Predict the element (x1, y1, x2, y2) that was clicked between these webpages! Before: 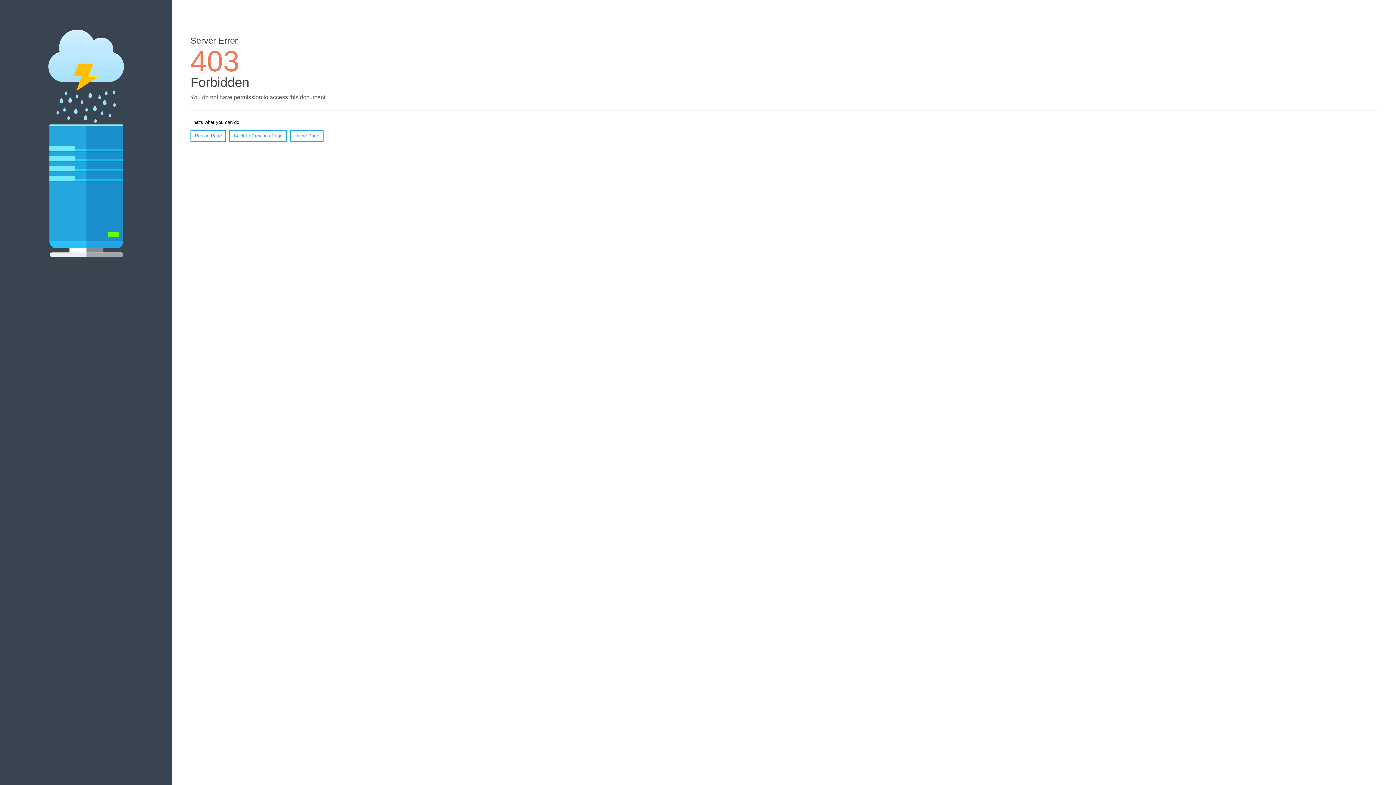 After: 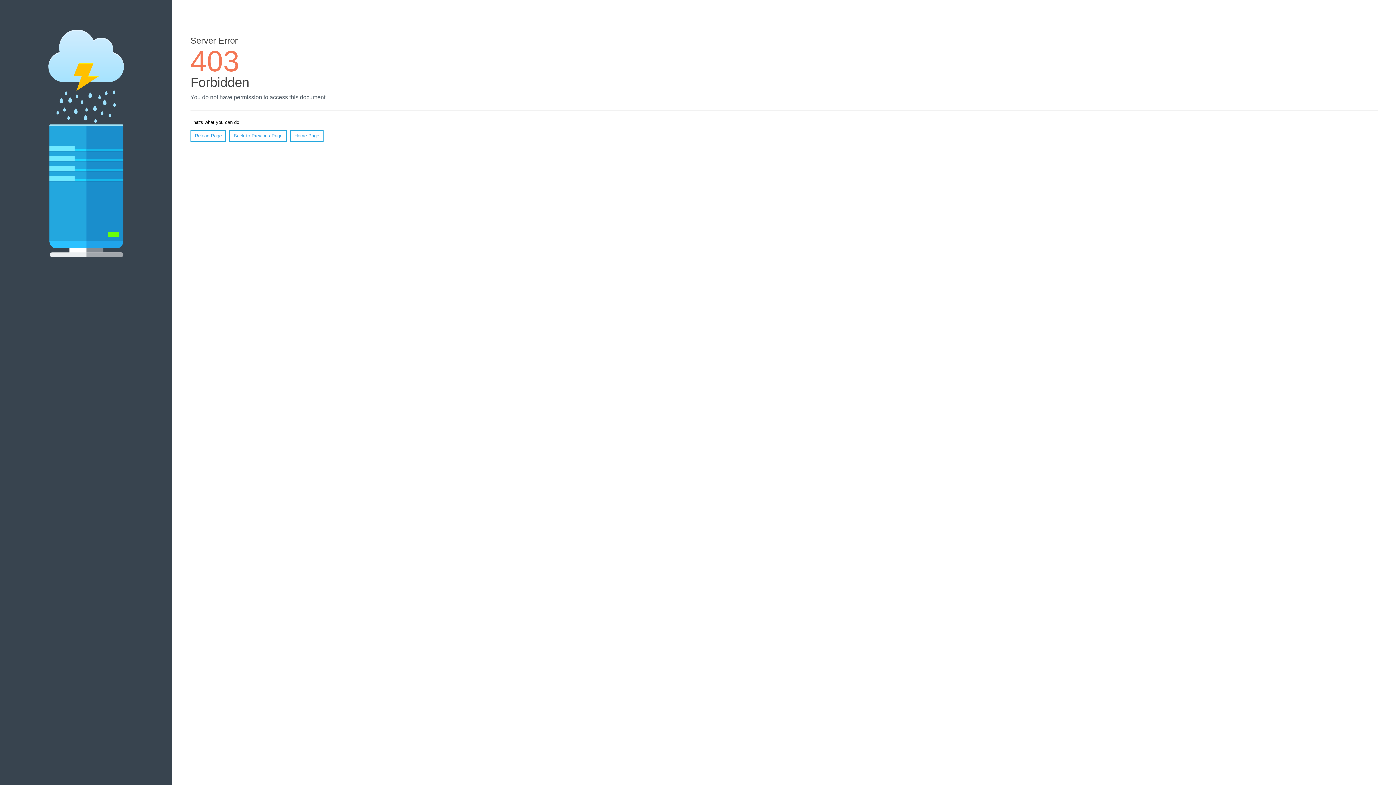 Action: bbox: (290, 130, 323, 141) label: Home Page